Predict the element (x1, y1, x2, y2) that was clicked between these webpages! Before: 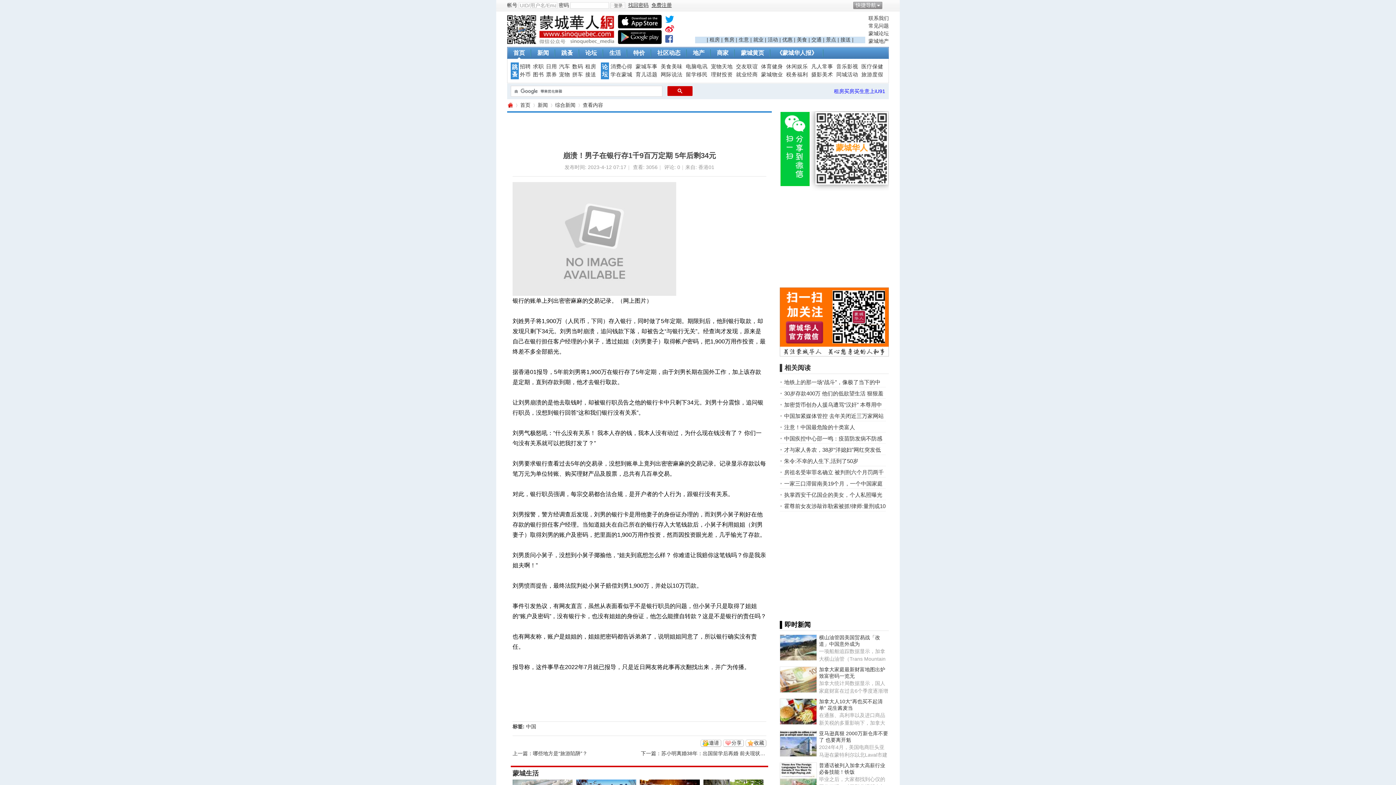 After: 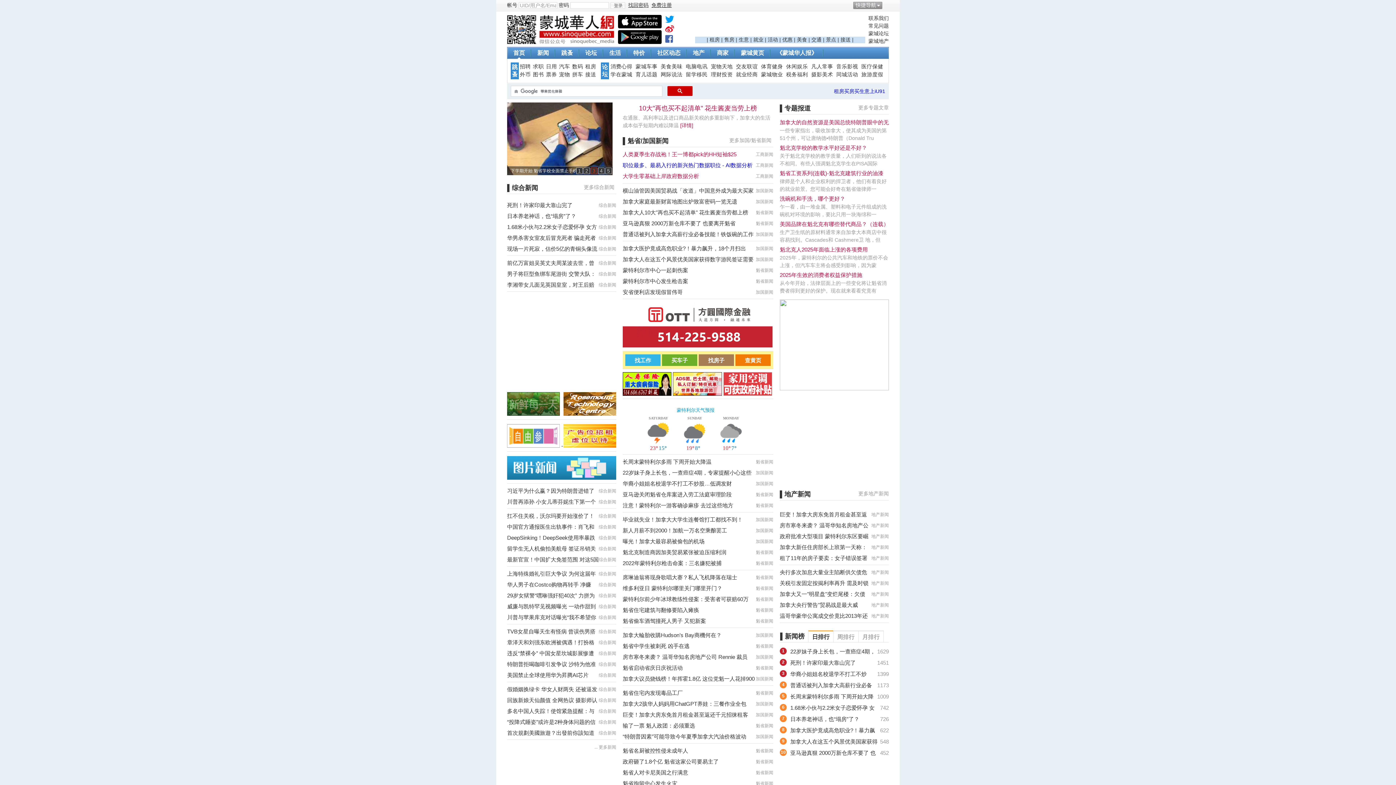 Action: bbox: (507, 39, 616, 45)